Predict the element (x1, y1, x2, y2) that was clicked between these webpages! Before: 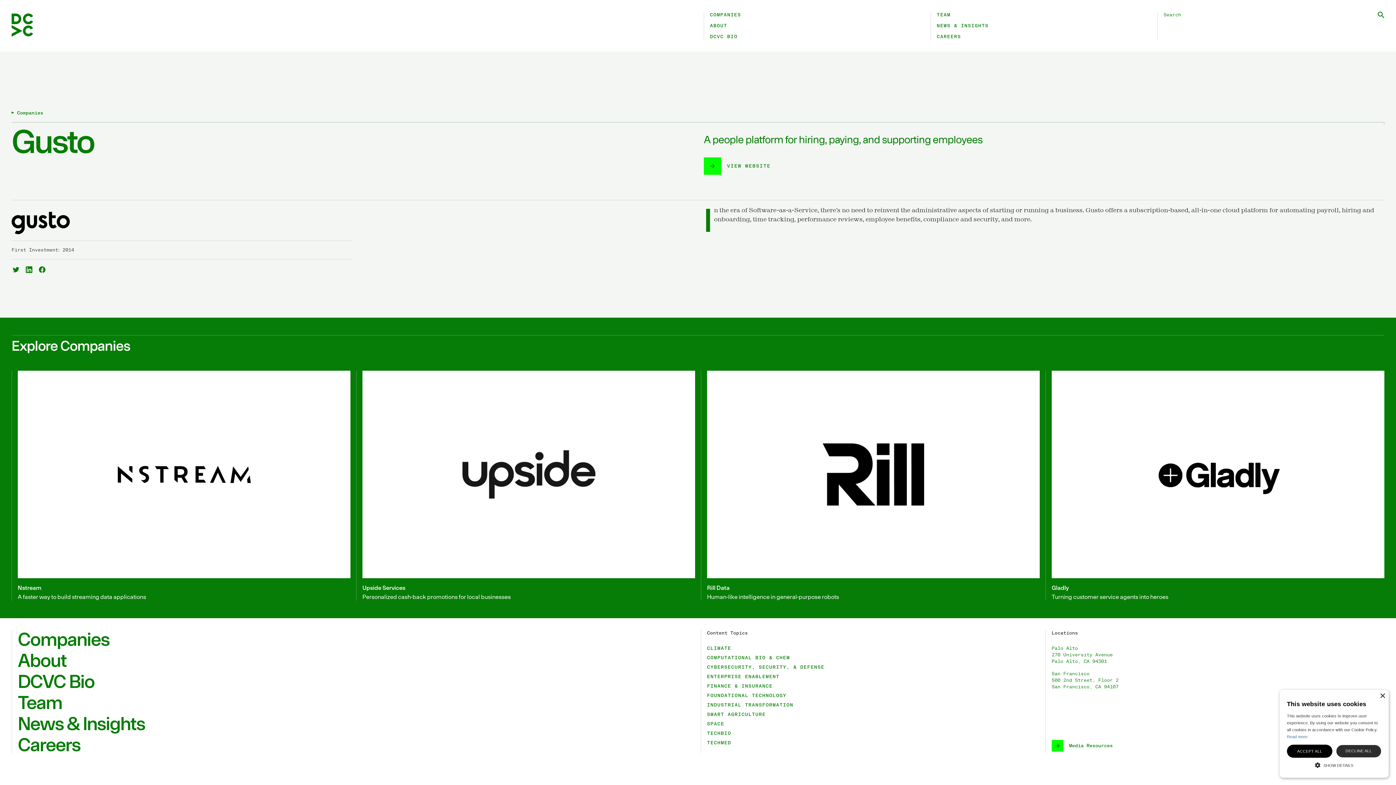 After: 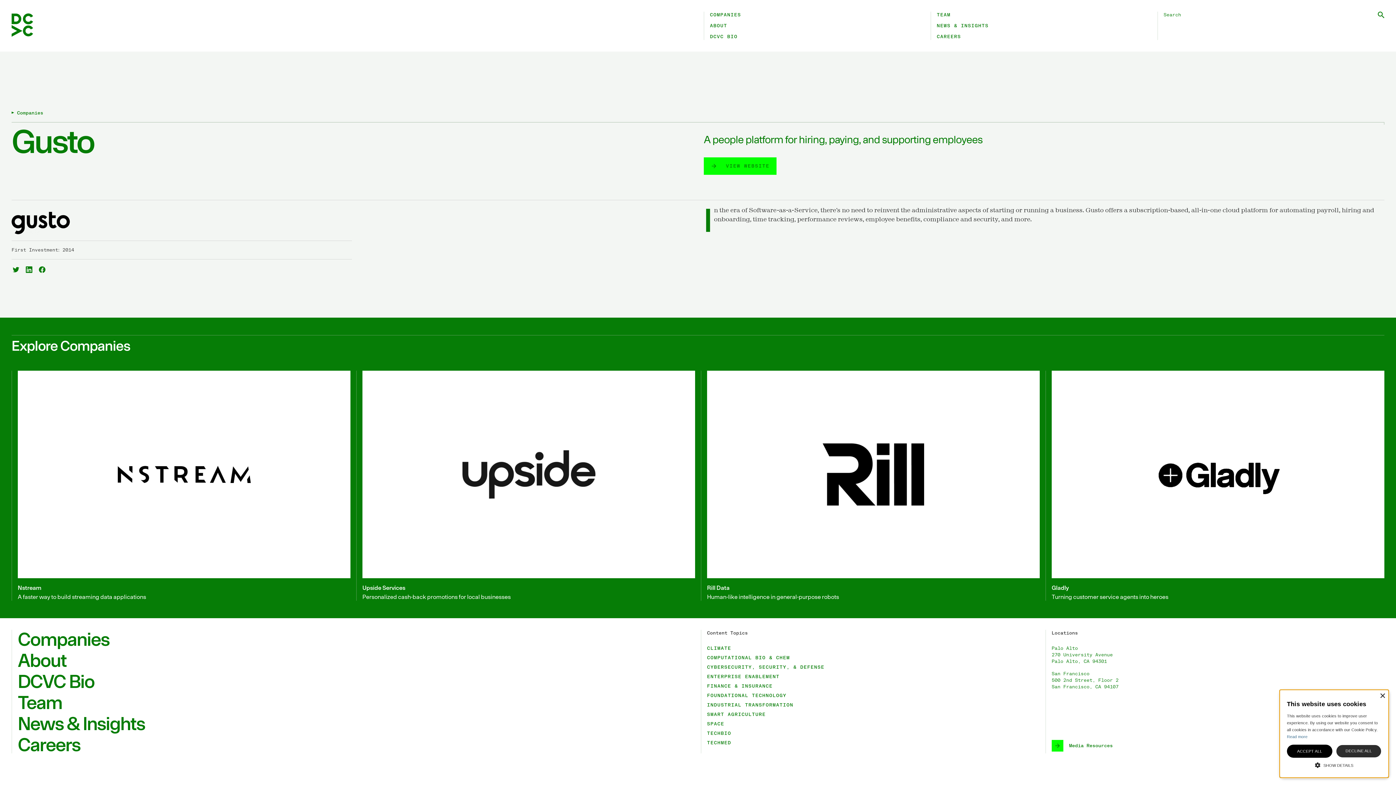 Action: label: VIEW WEBSITE bbox: (704, 157, 776, 174)